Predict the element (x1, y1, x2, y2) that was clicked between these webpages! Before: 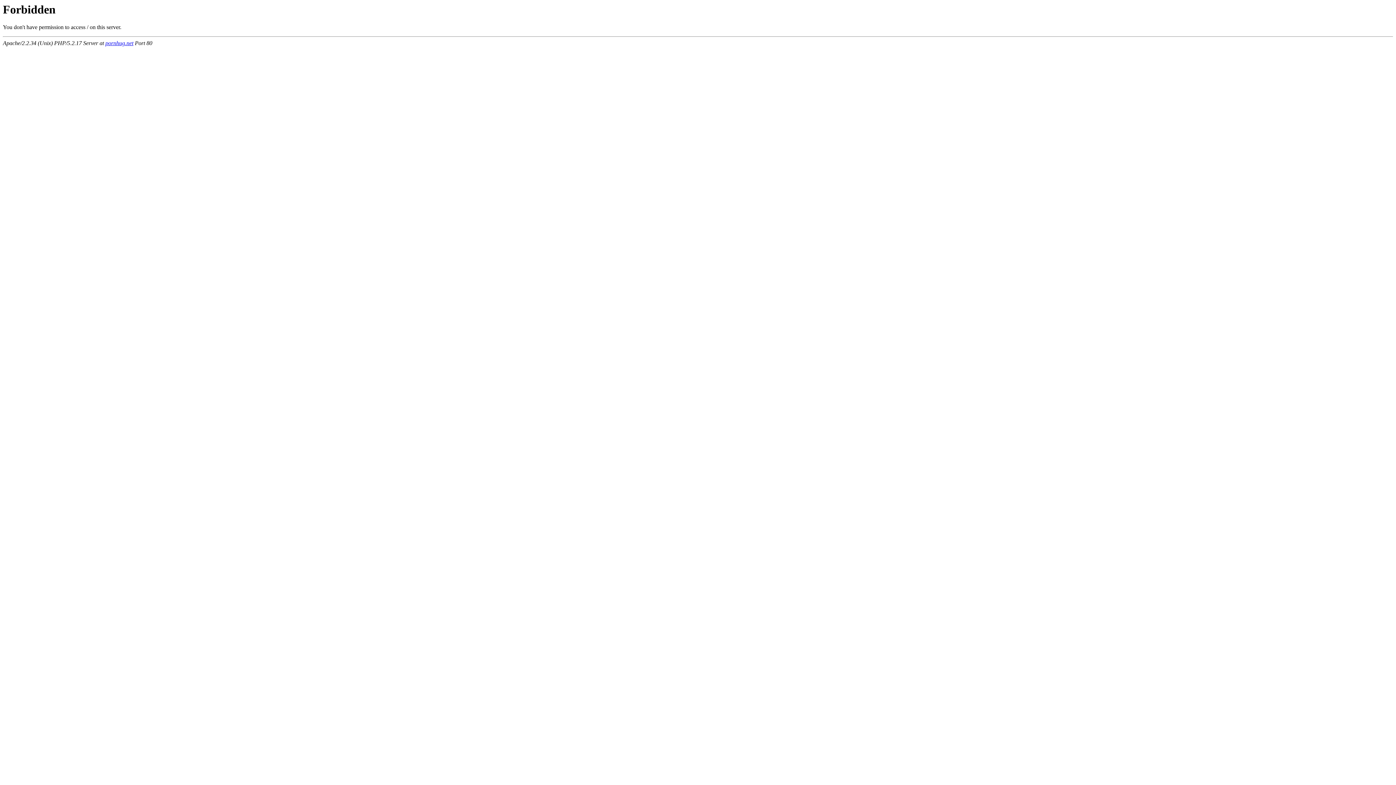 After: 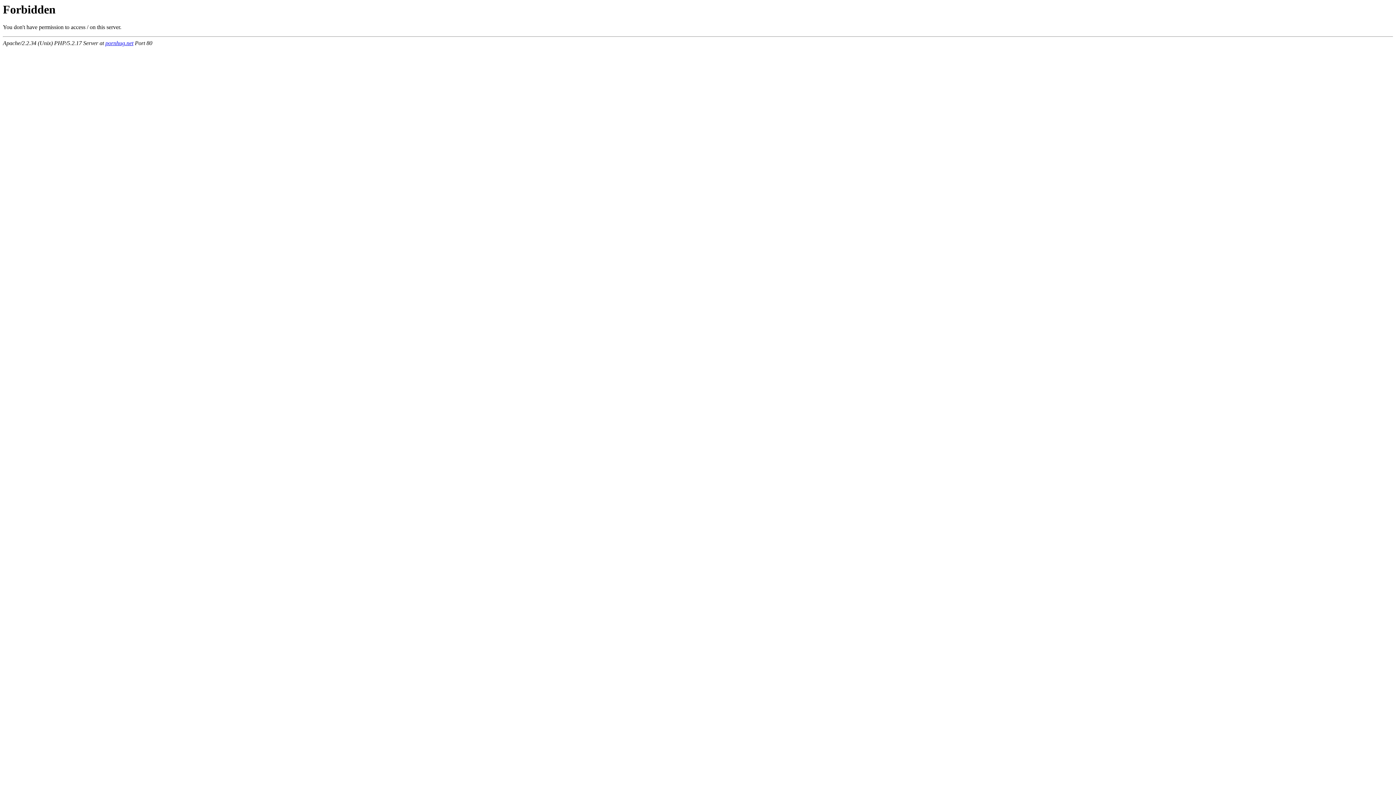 Action: bbox: (105, 40, 133, 46) label: pornhug.net